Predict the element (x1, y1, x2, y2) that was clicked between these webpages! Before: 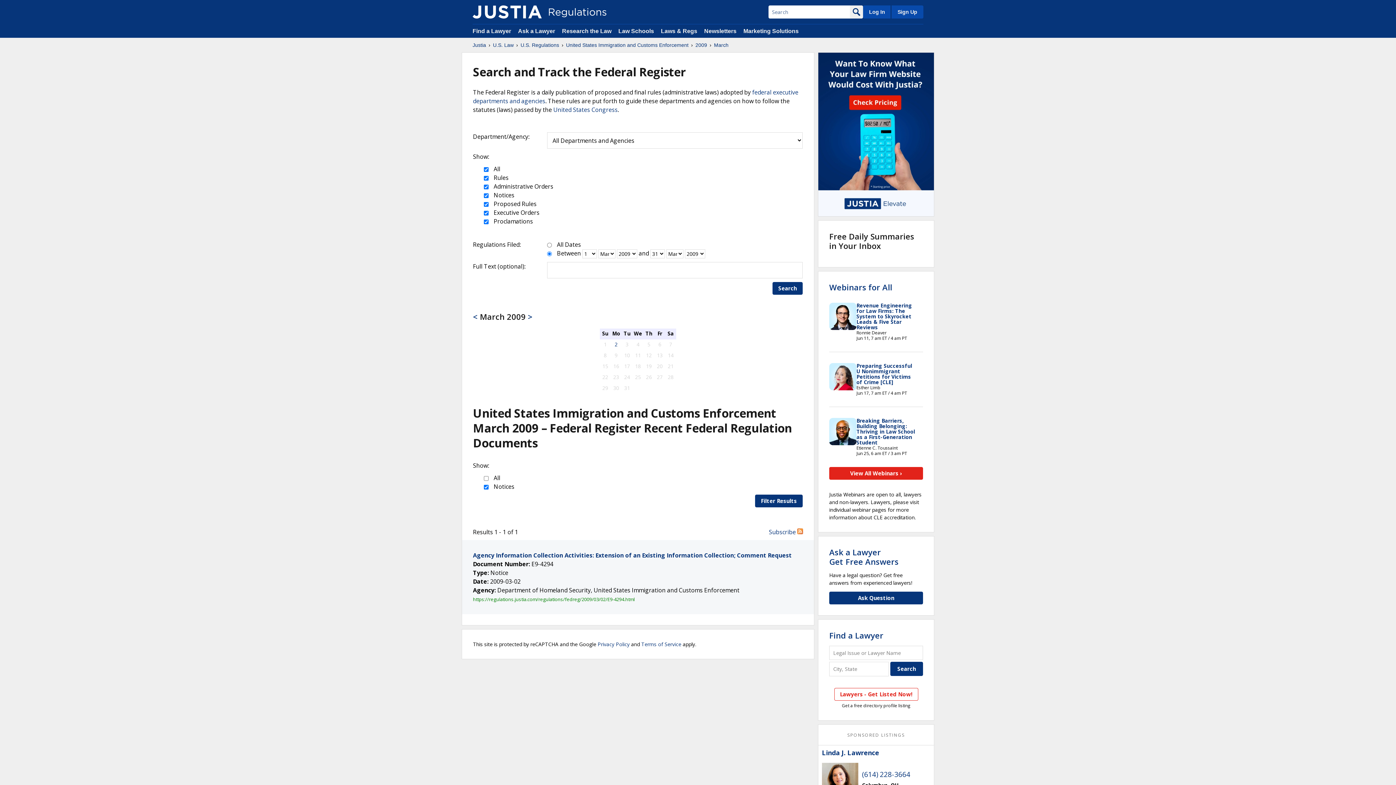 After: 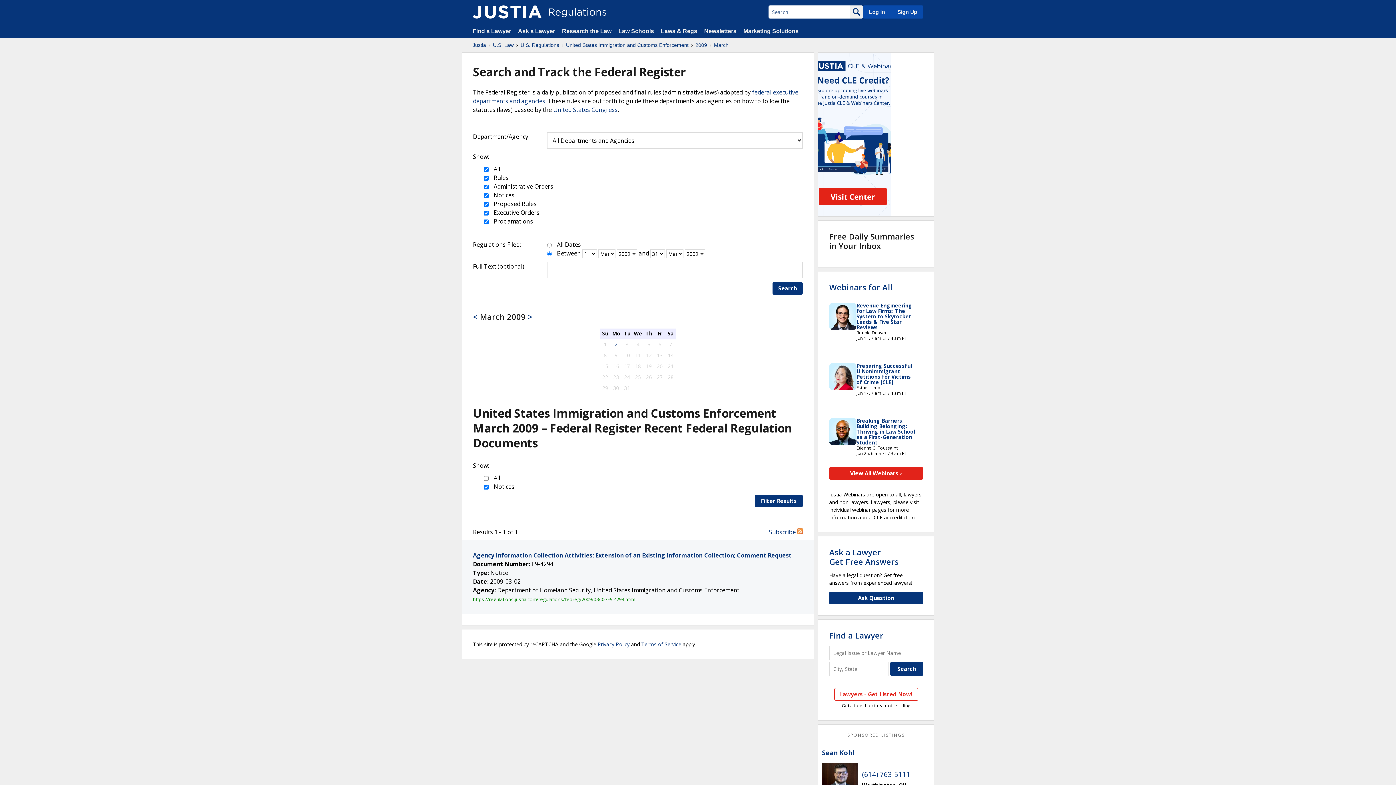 Action: bbox: (714, 41, 728, 48) label: March